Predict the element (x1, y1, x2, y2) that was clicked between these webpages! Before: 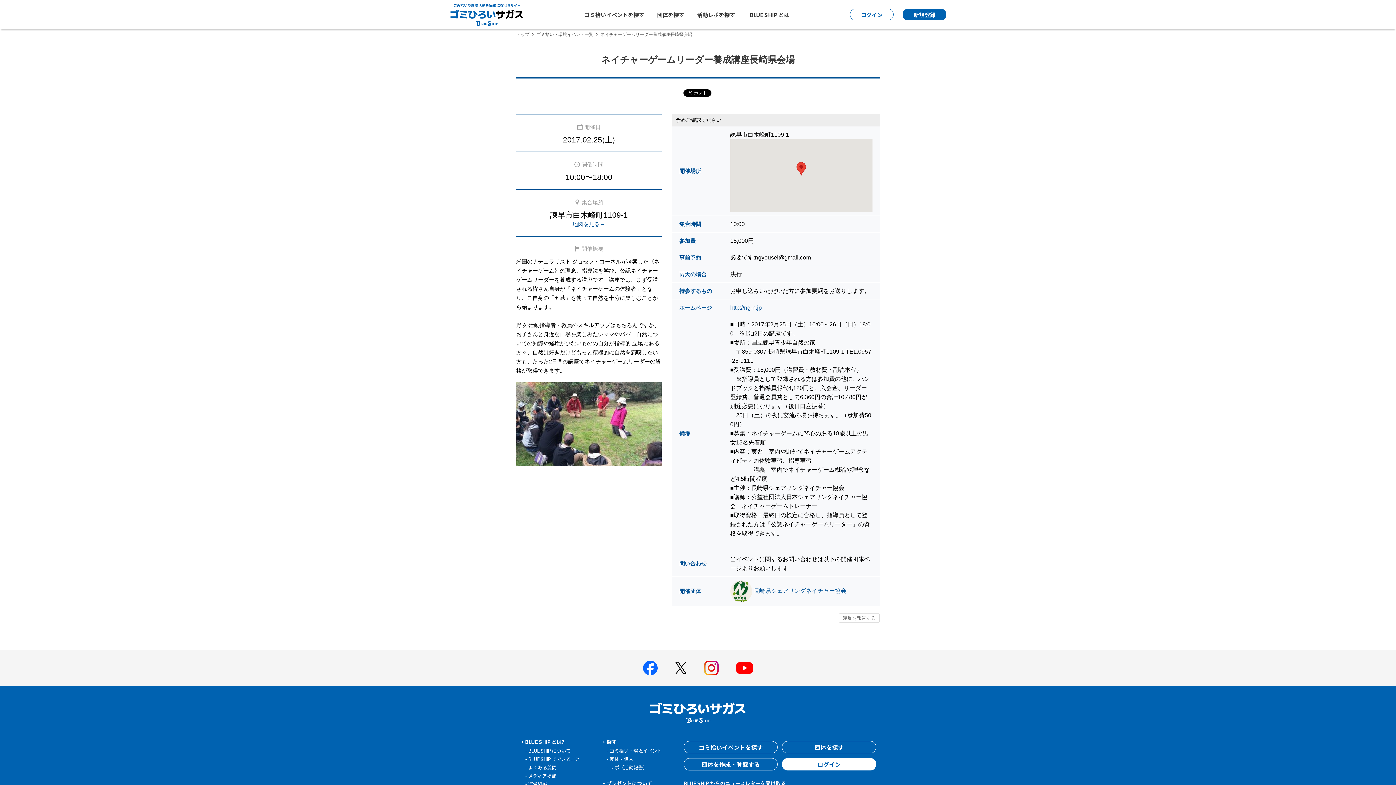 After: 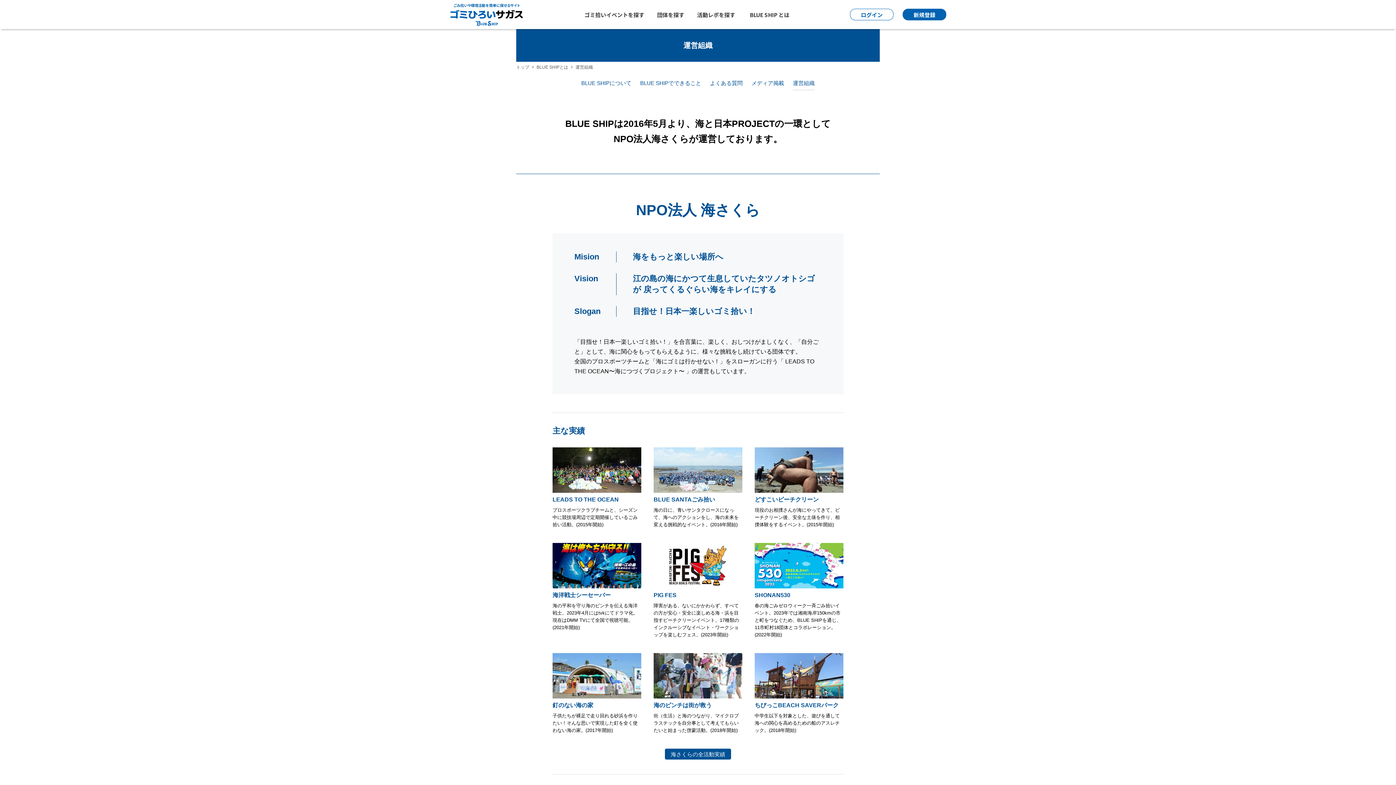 Action: bbox: (528, 781, 547, 788) label: 運営組織